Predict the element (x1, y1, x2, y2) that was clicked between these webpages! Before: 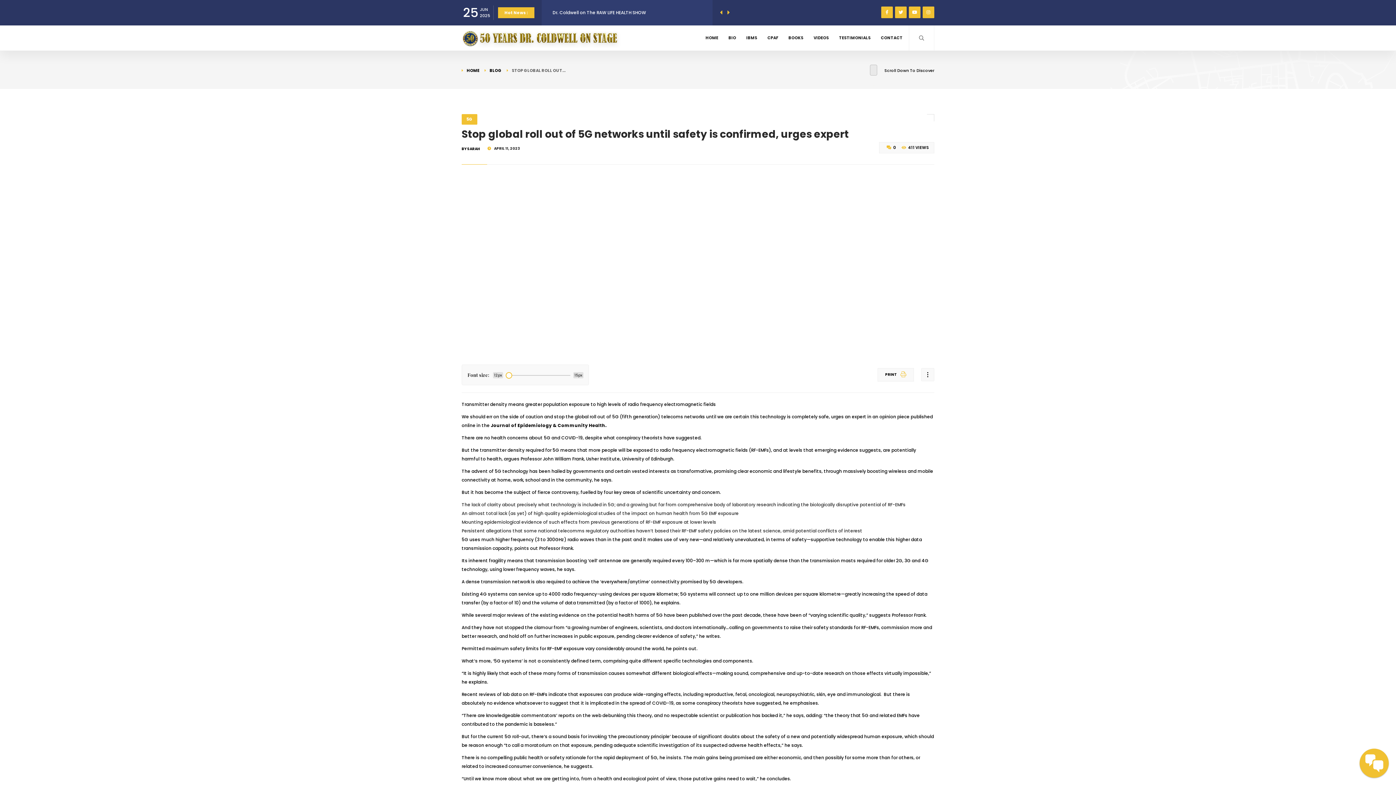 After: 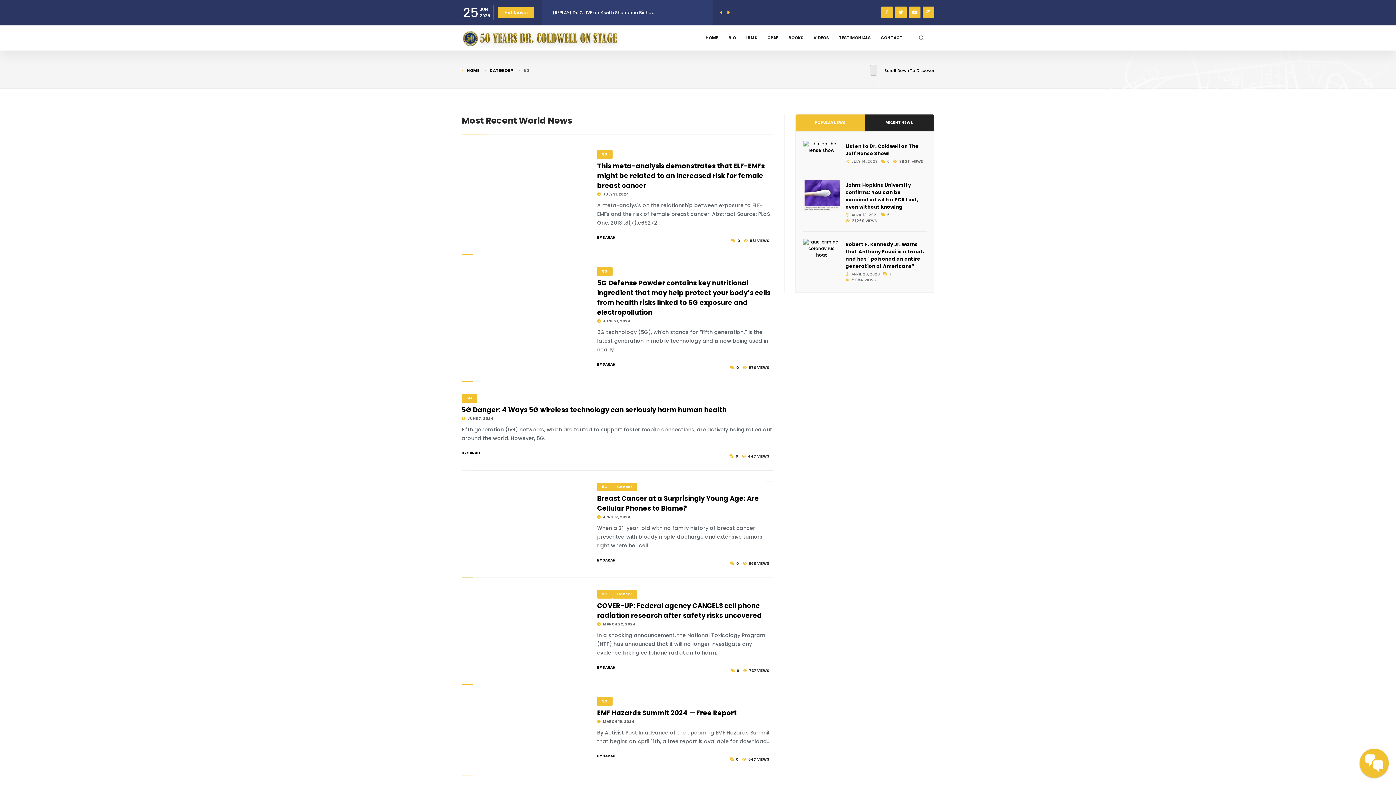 Action: bbox: (461, 114, 477, 124) label: 5G